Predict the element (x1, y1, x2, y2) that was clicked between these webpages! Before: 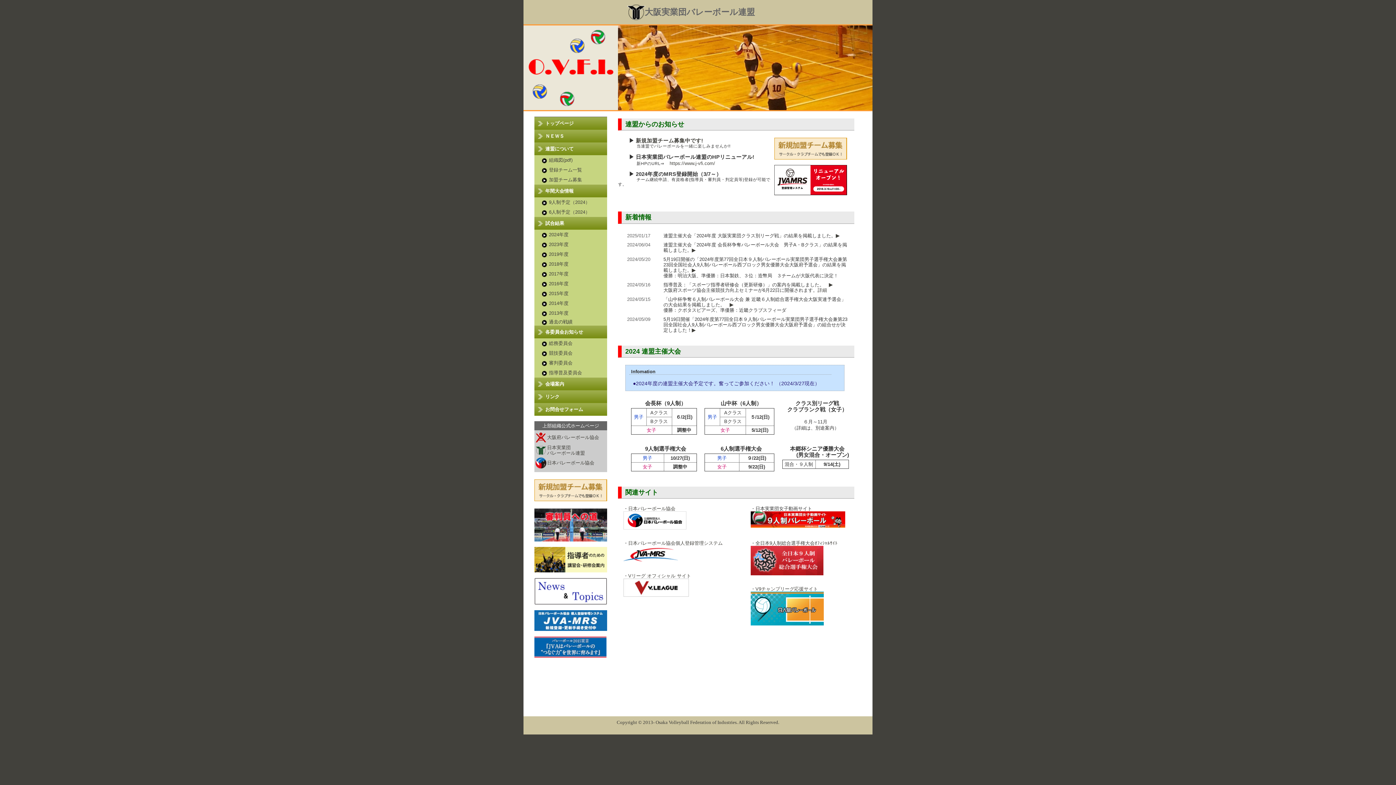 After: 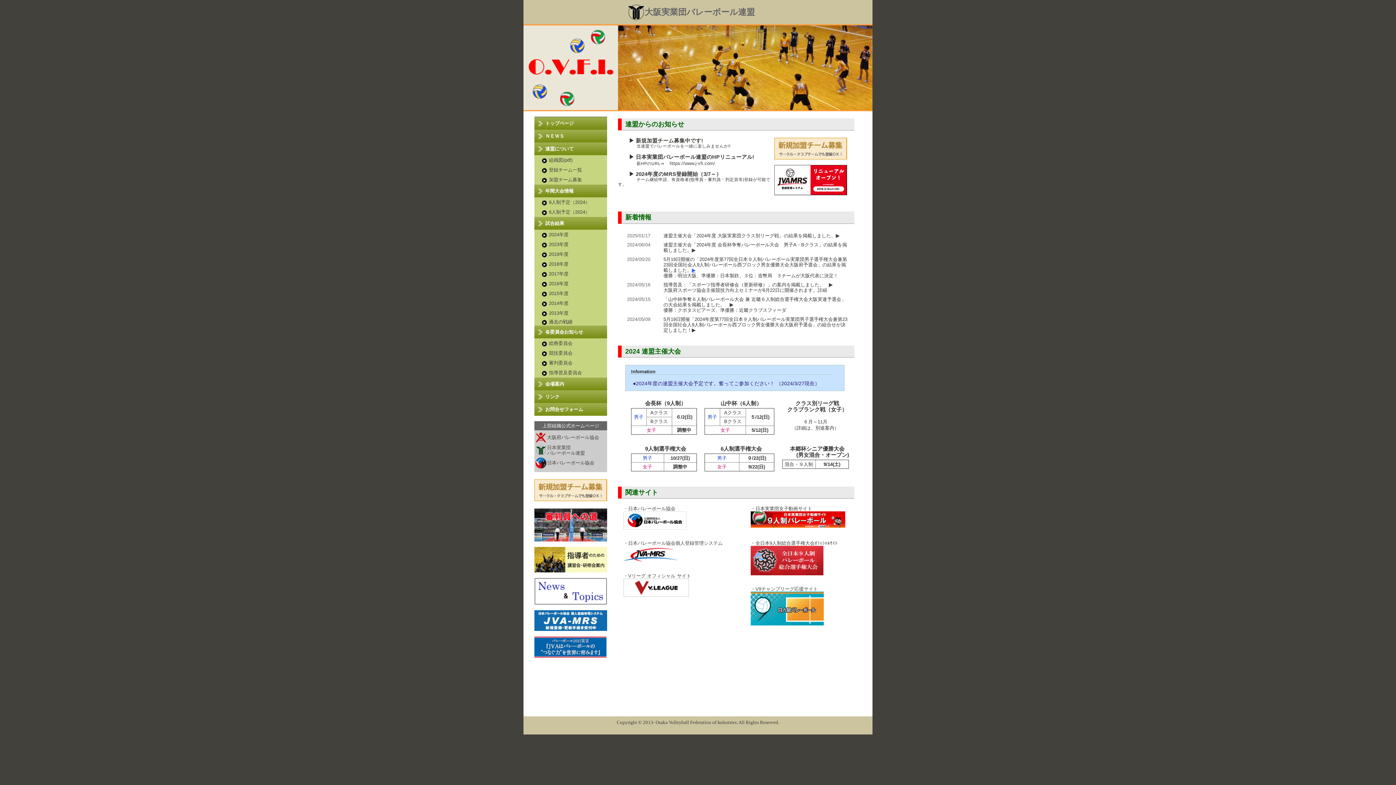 Action: label: ▶
 bbox: (692, 267, 695, 272)